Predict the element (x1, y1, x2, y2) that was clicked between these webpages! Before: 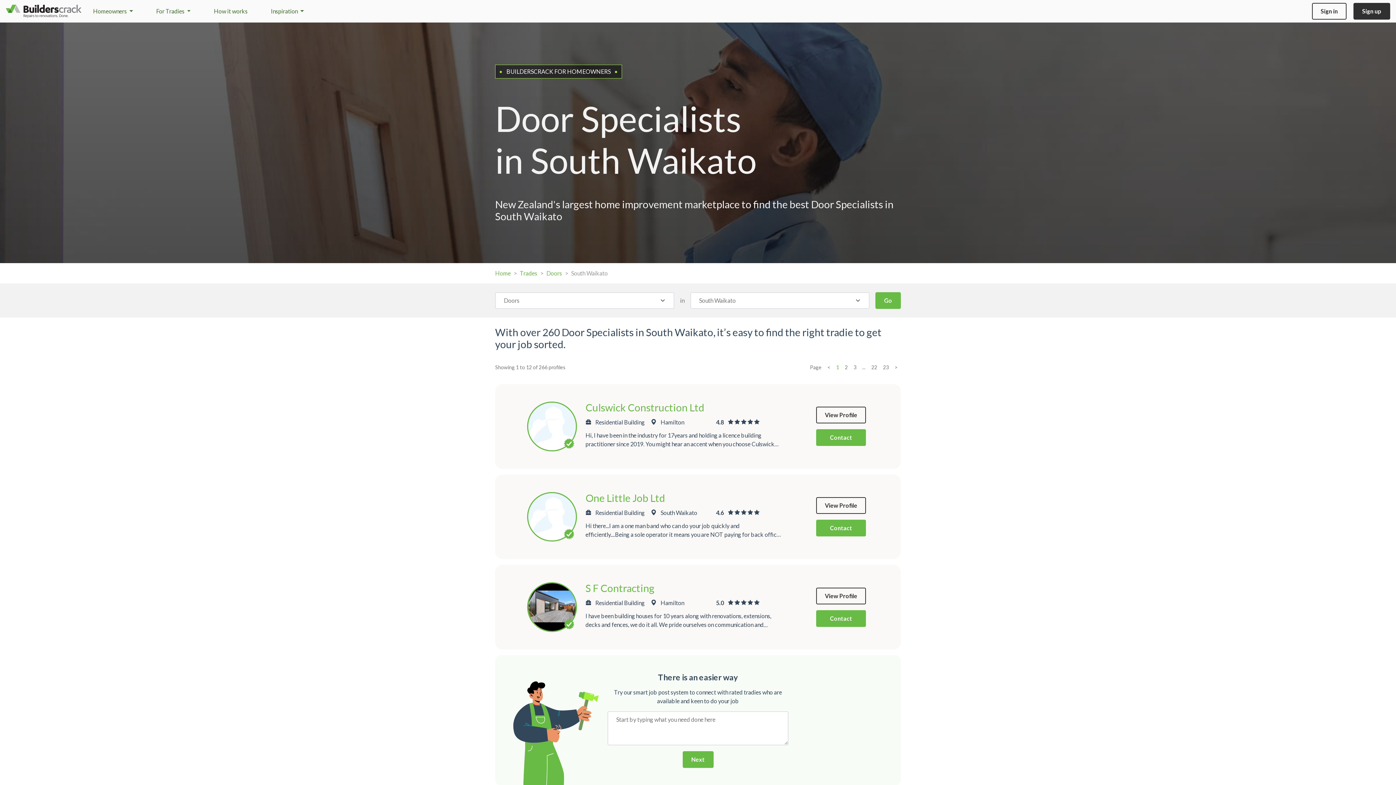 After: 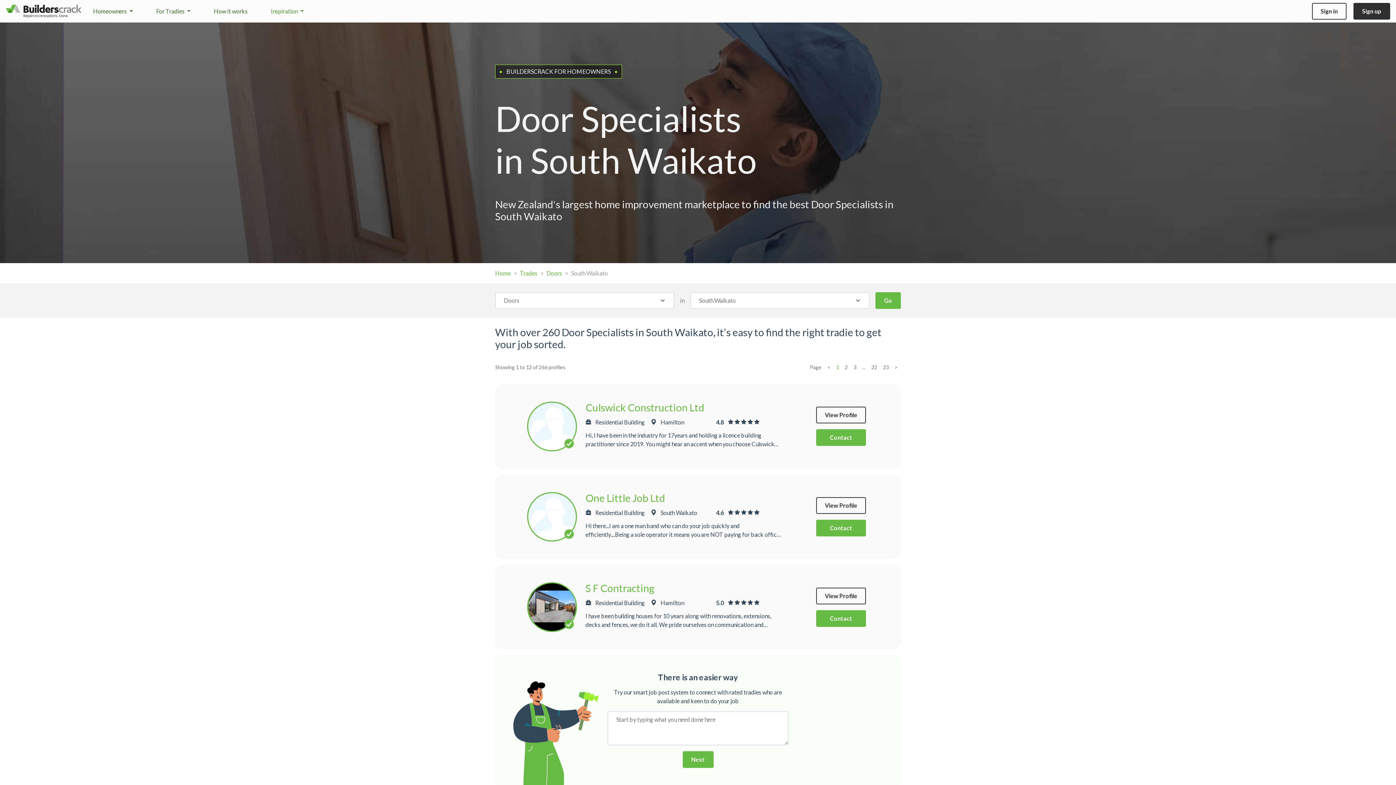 Action: label: Inspiration  bbox: (271, 7, 303, 14)